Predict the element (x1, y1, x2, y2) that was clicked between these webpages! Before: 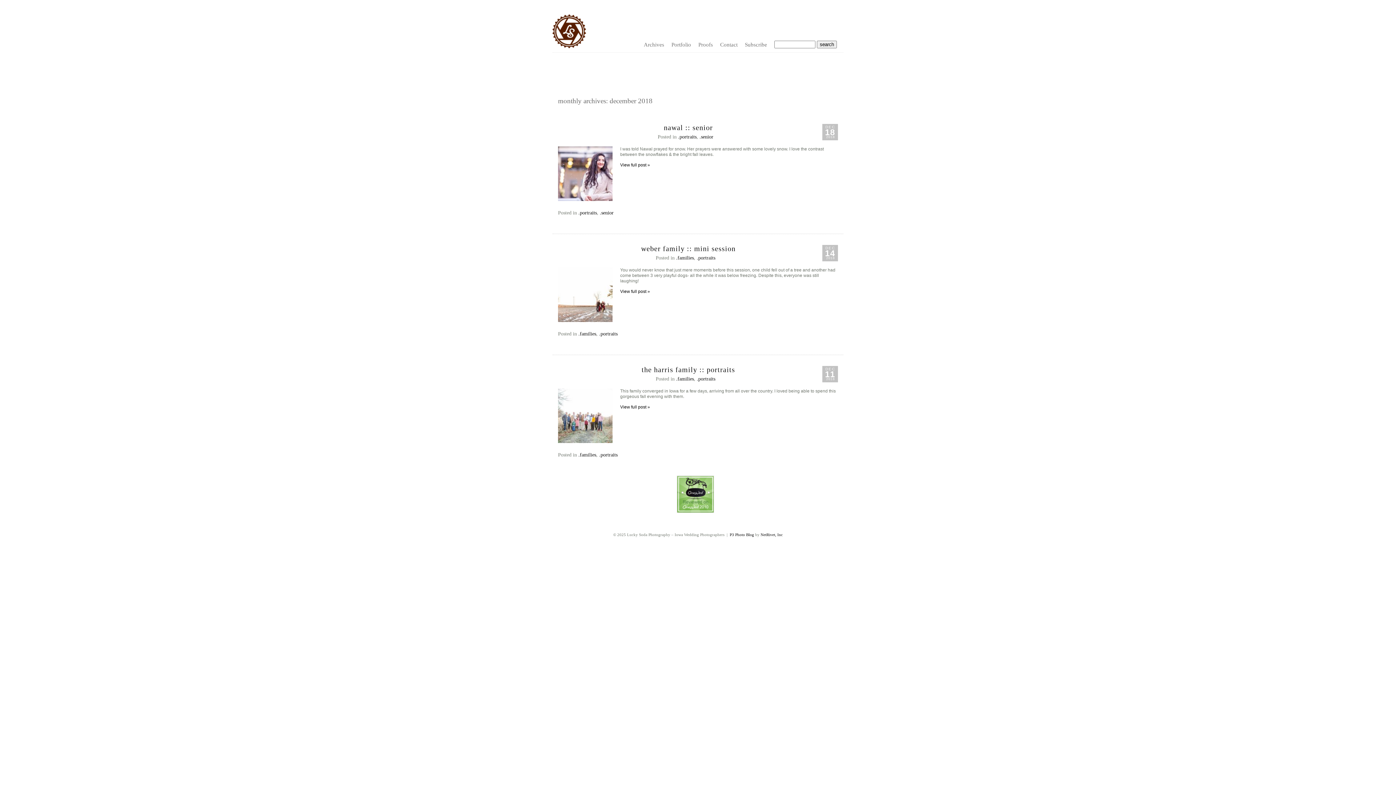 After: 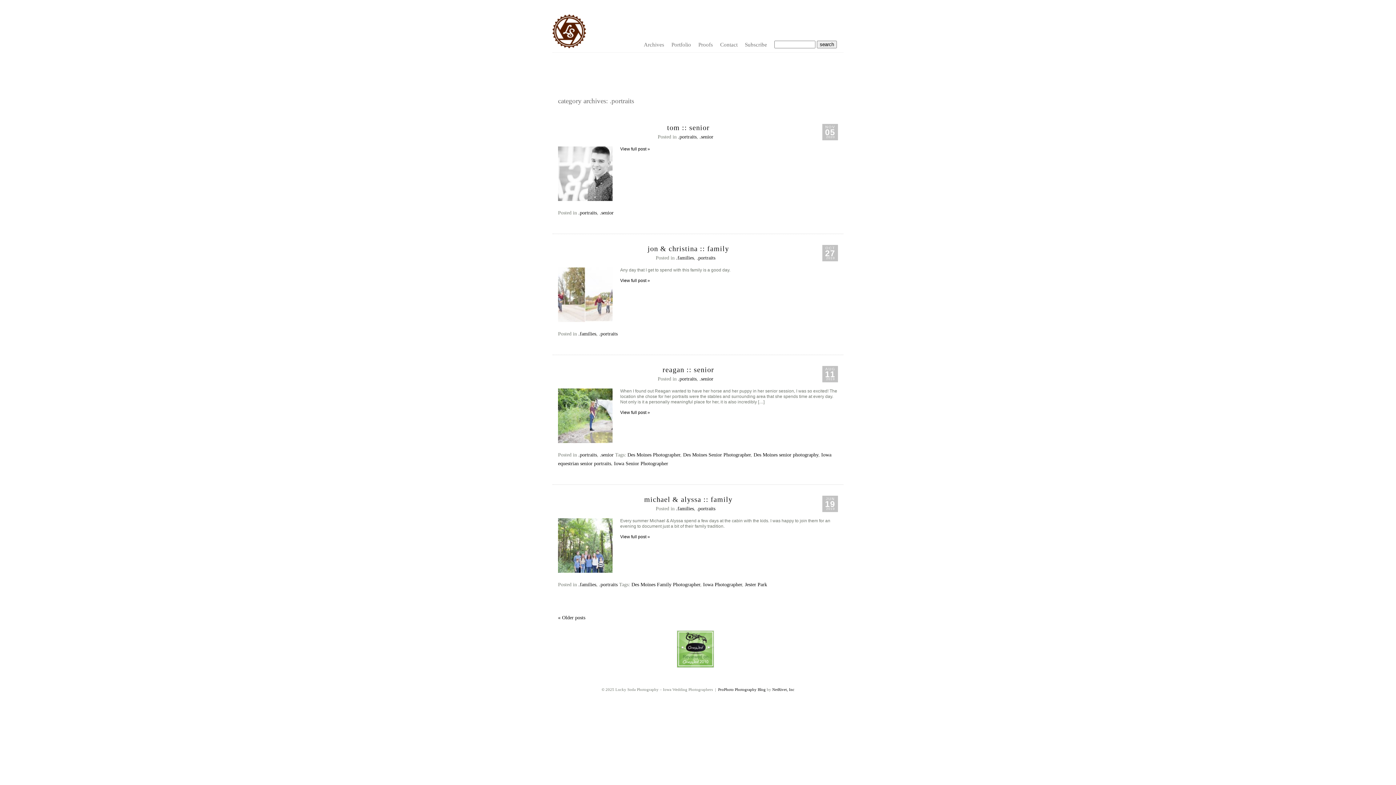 Action: label: .portraits bbox: (599, 331, 617, 336)